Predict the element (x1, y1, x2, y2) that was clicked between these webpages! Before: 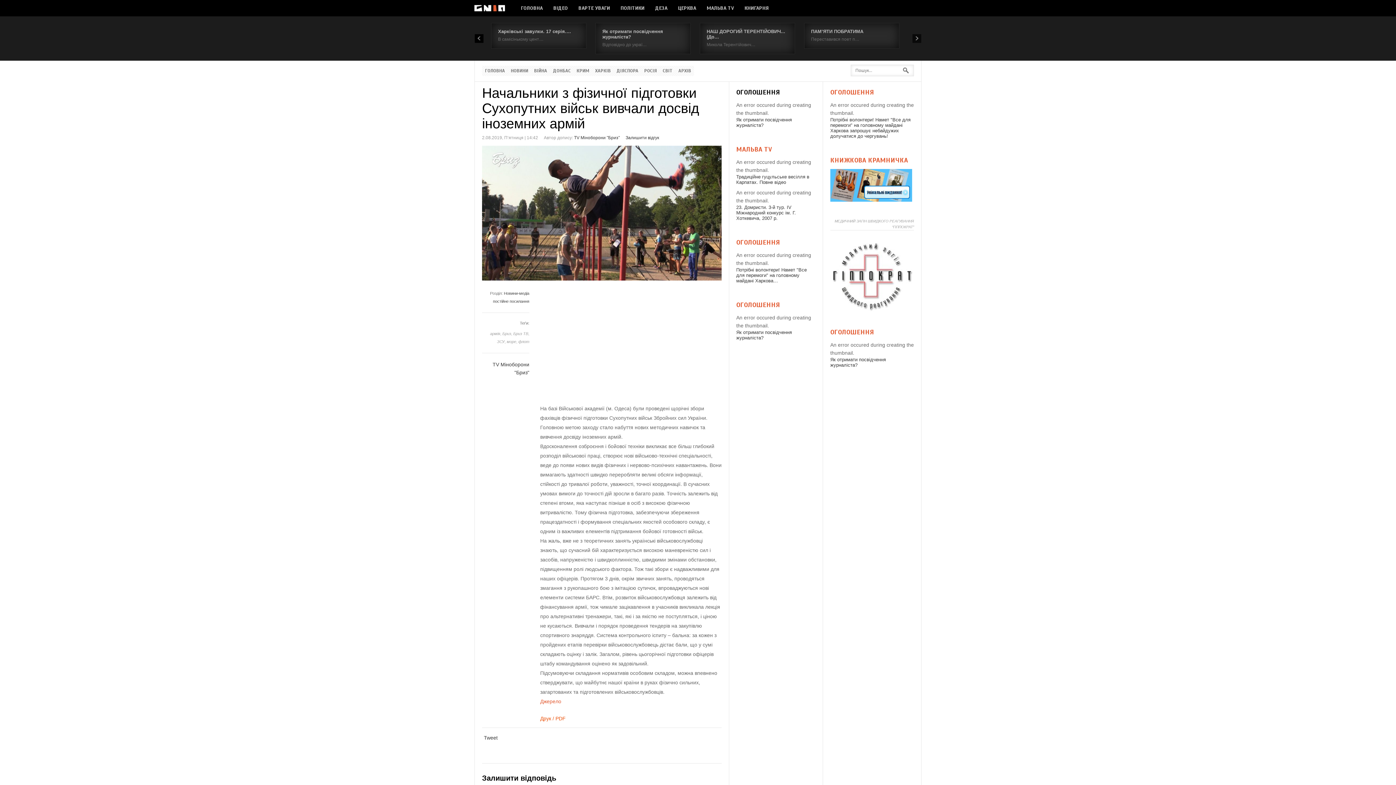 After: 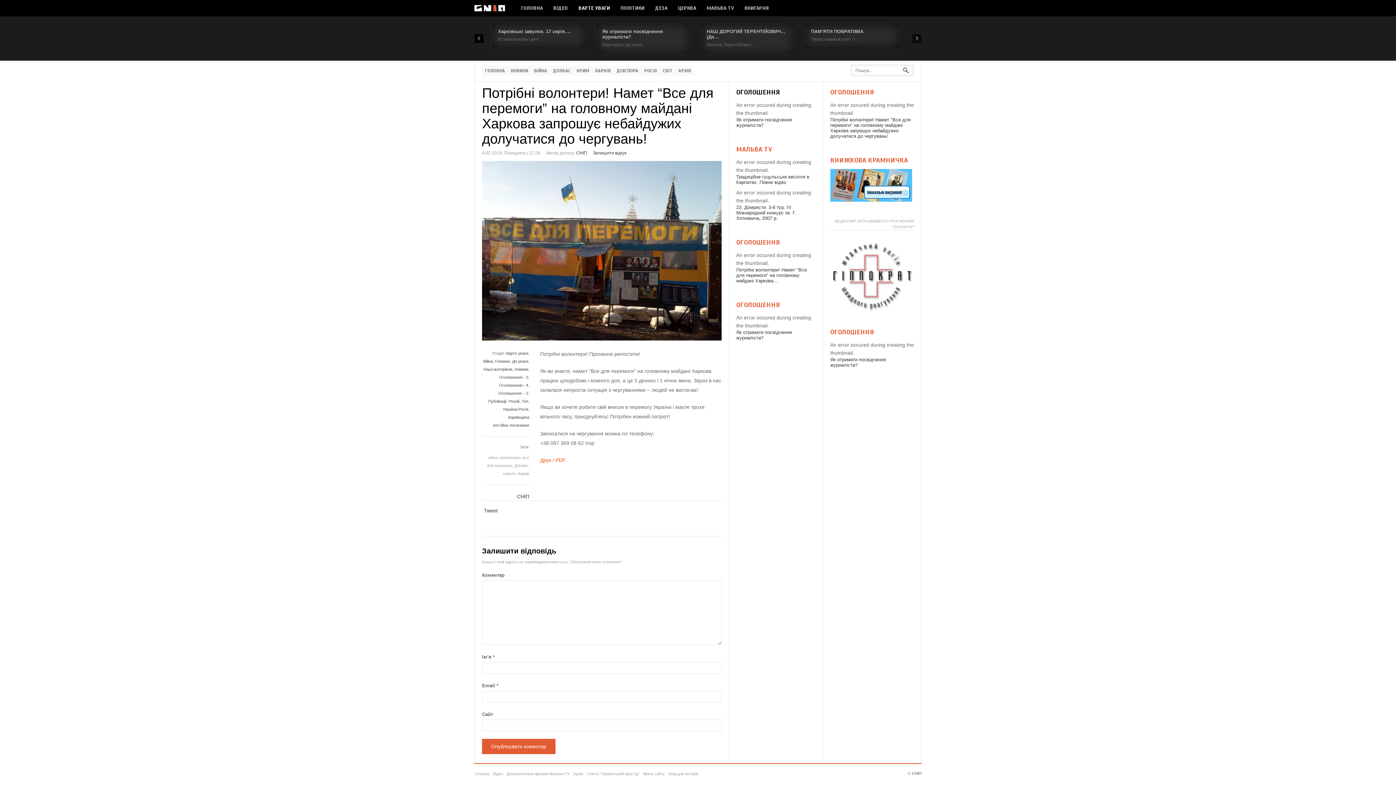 Action: label: Потрібні волонтери! Намет "Все для перемоги" на головному майдані Харкова запрошує небайдужих долучатися до чергувань! bbox: (830, 117, 910, 138)